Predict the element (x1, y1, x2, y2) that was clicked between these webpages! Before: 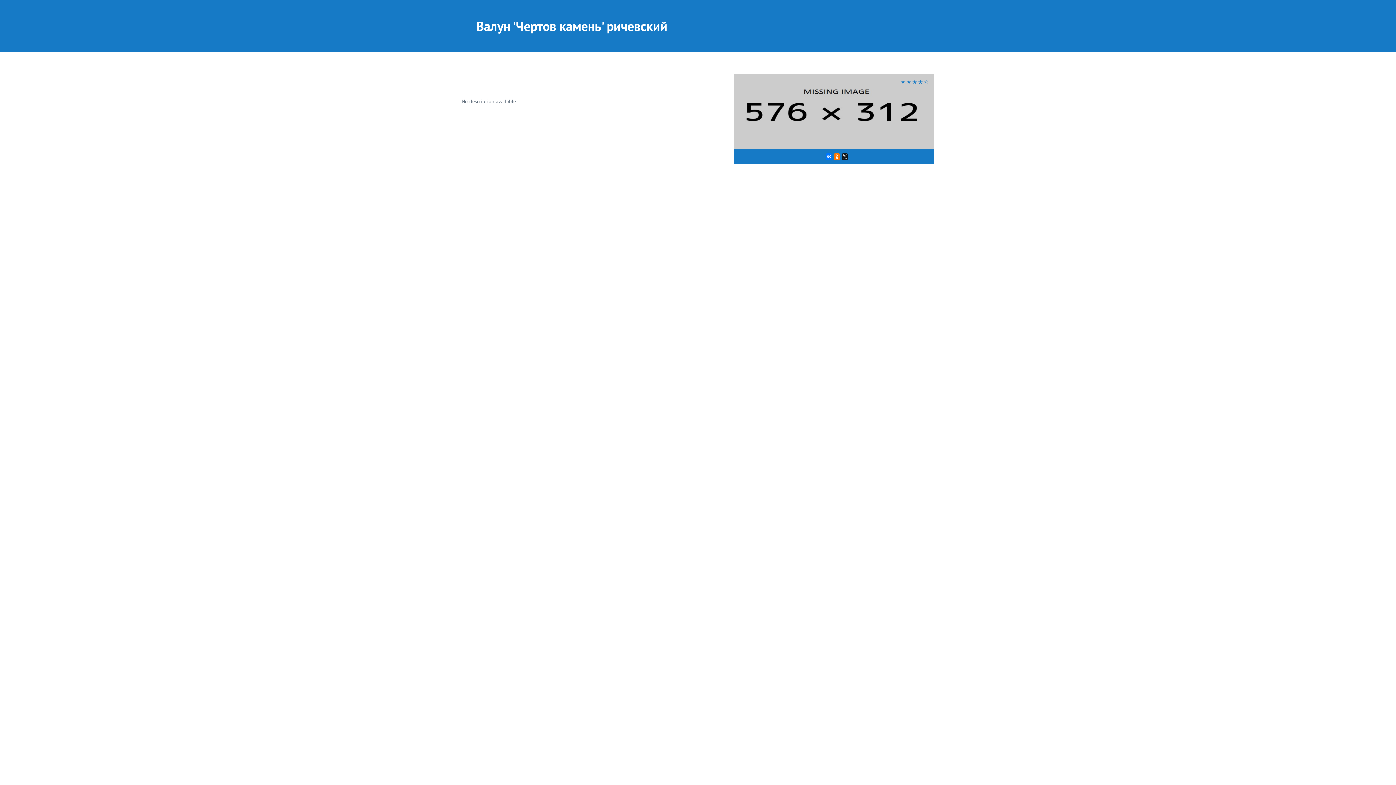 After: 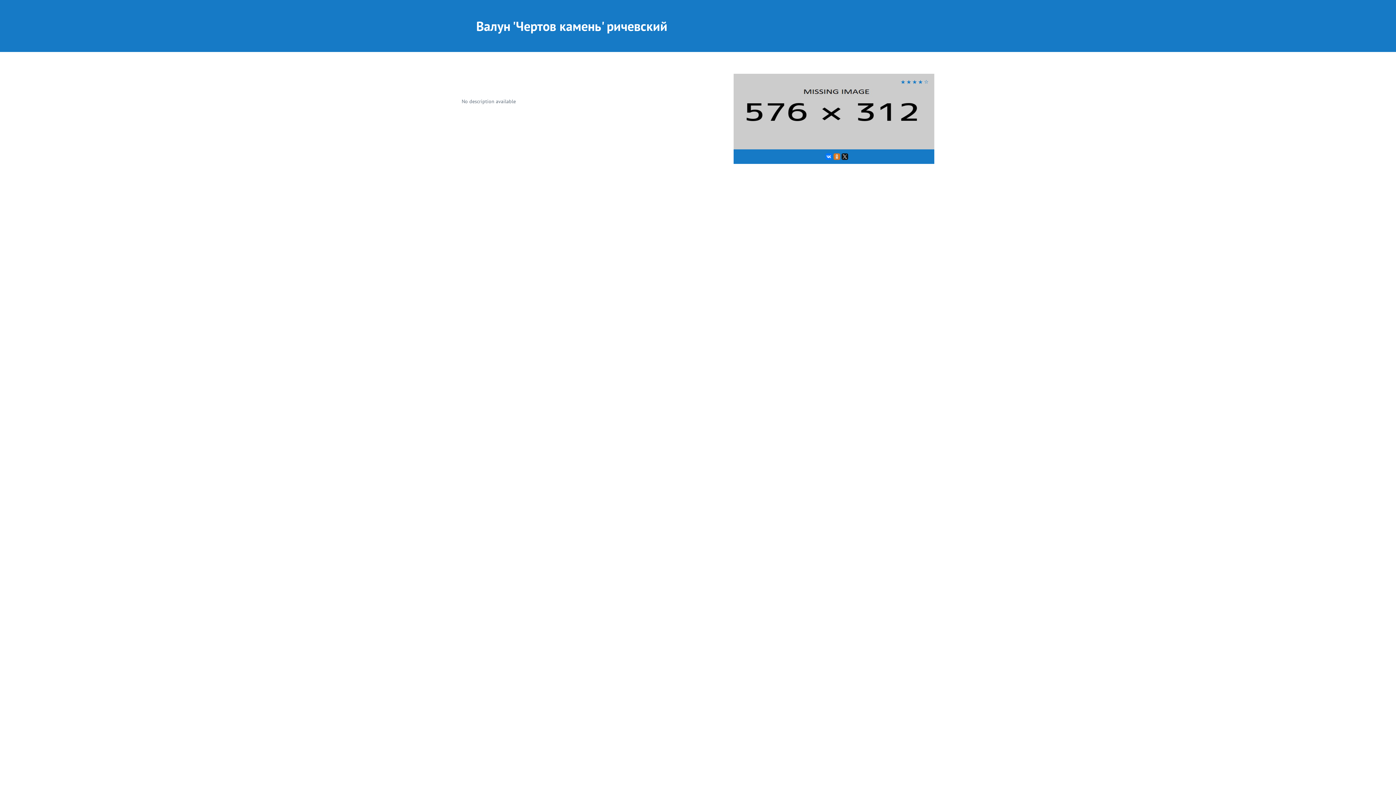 Action: bbox: (733, 149, 934, 164)